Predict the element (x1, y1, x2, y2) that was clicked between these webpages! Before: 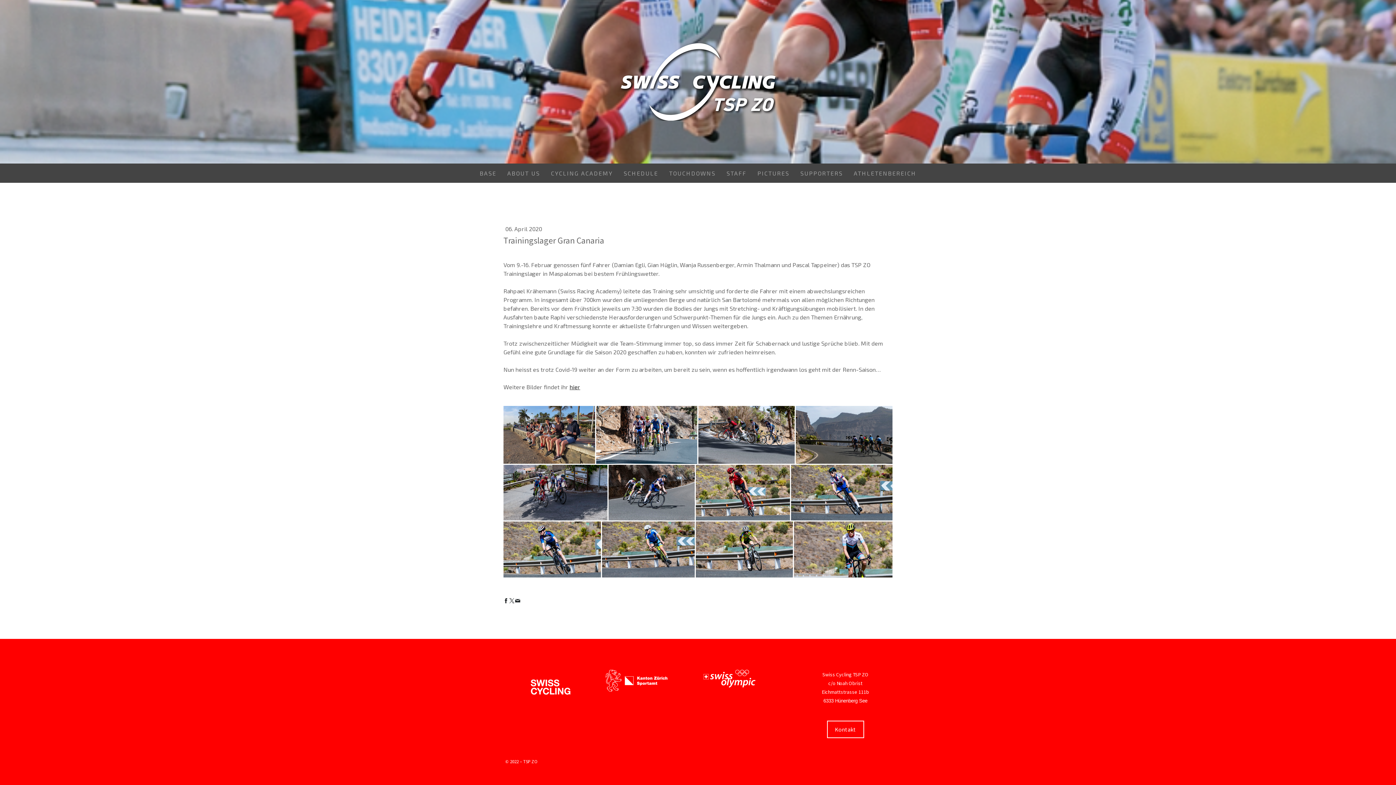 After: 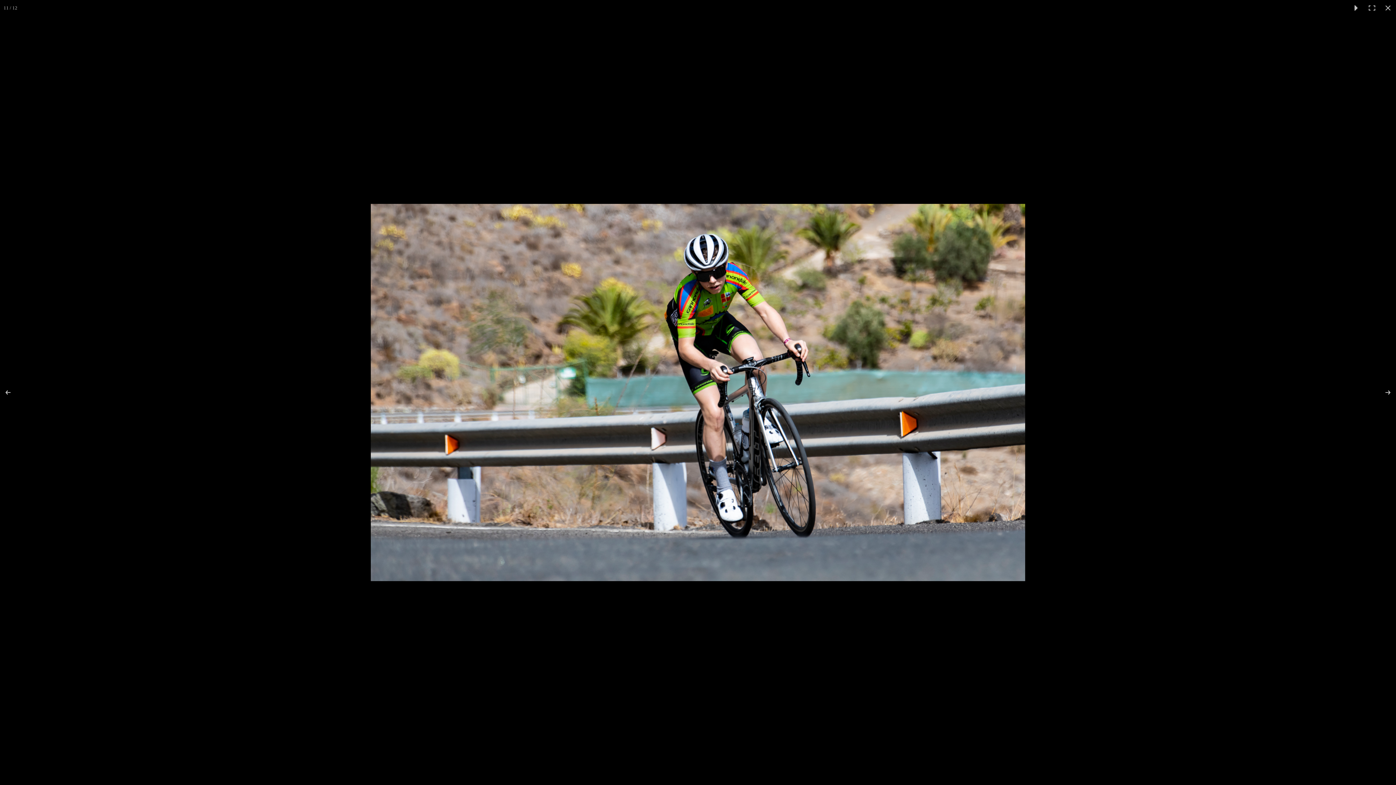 Action: bbox: (696, 521, 794, 577)